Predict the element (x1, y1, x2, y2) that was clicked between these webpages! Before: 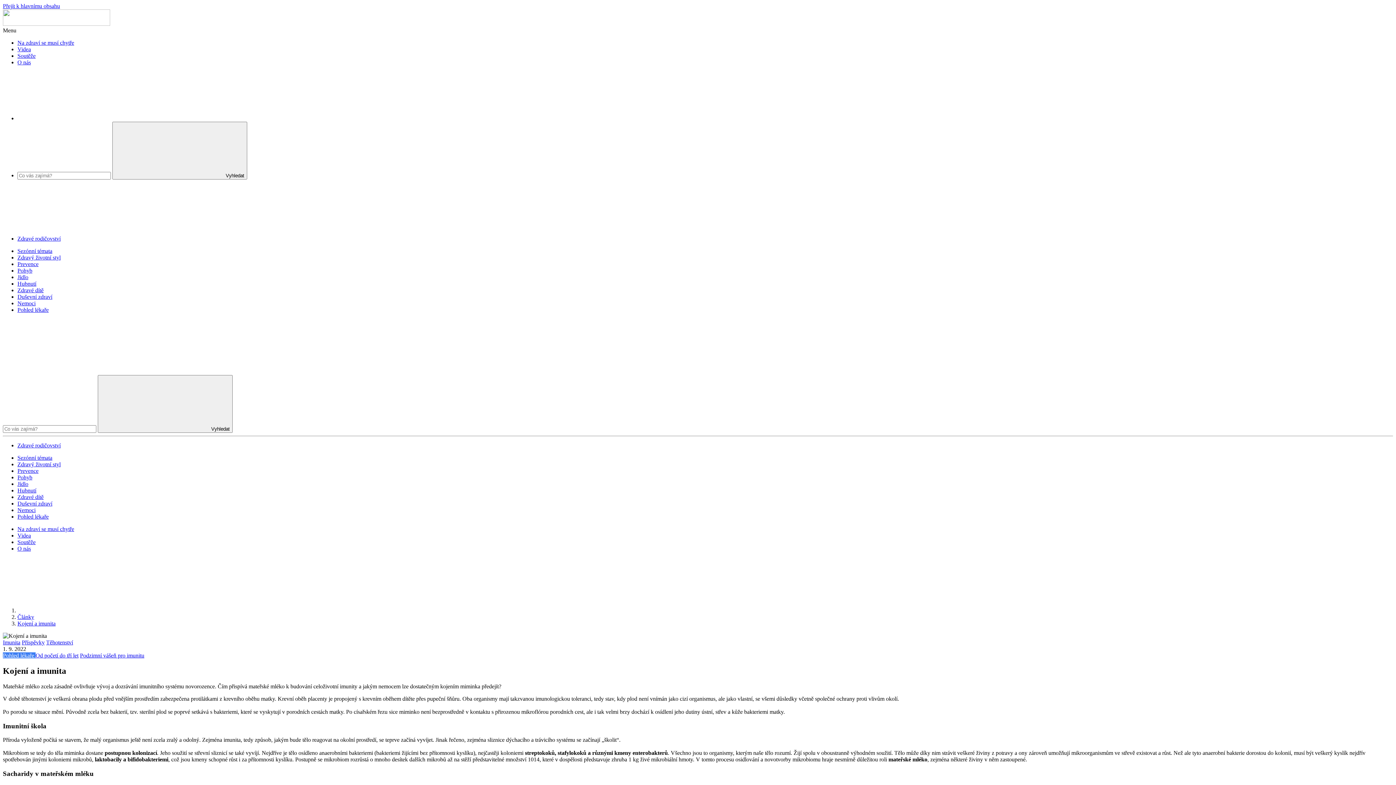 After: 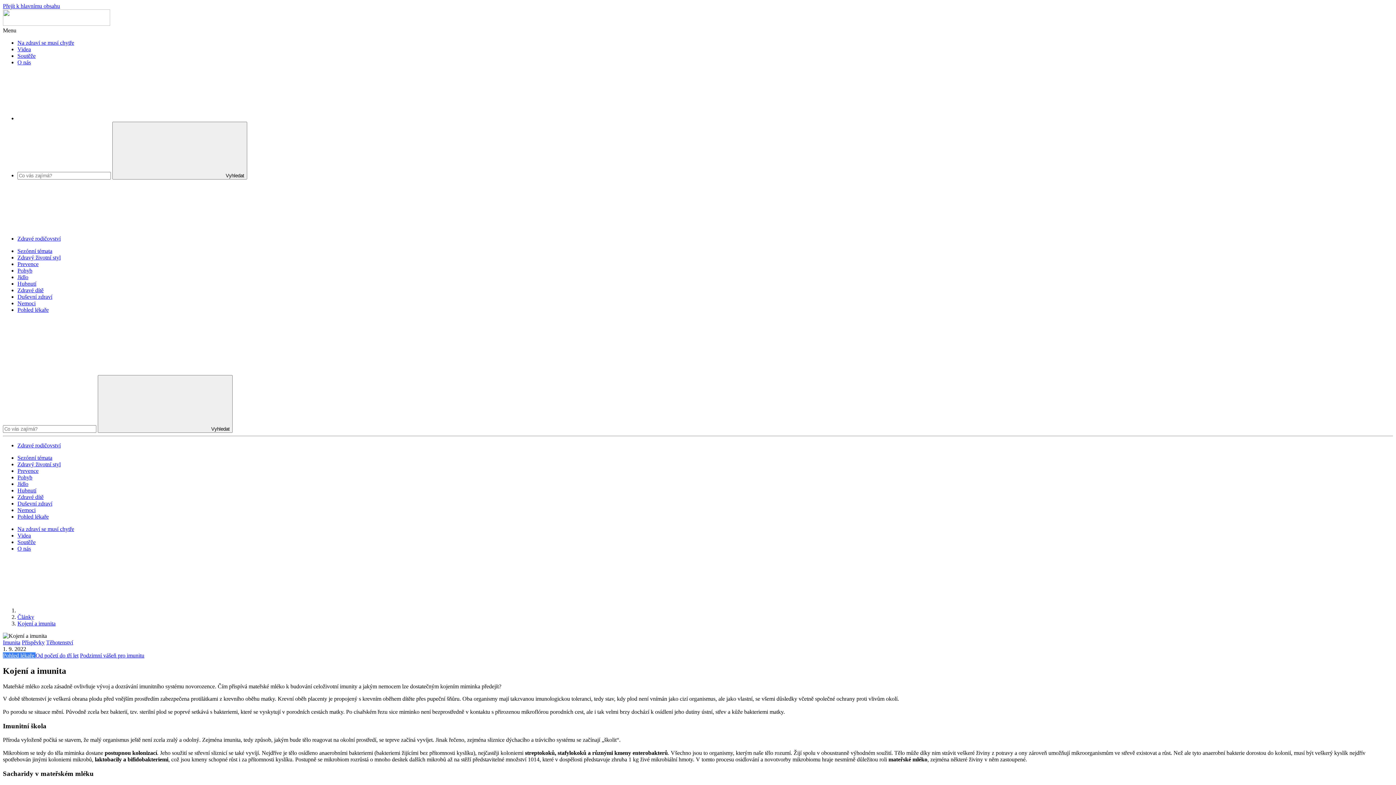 Action: label: Kojení a imunita bbox: (17, 620, 55, 626)